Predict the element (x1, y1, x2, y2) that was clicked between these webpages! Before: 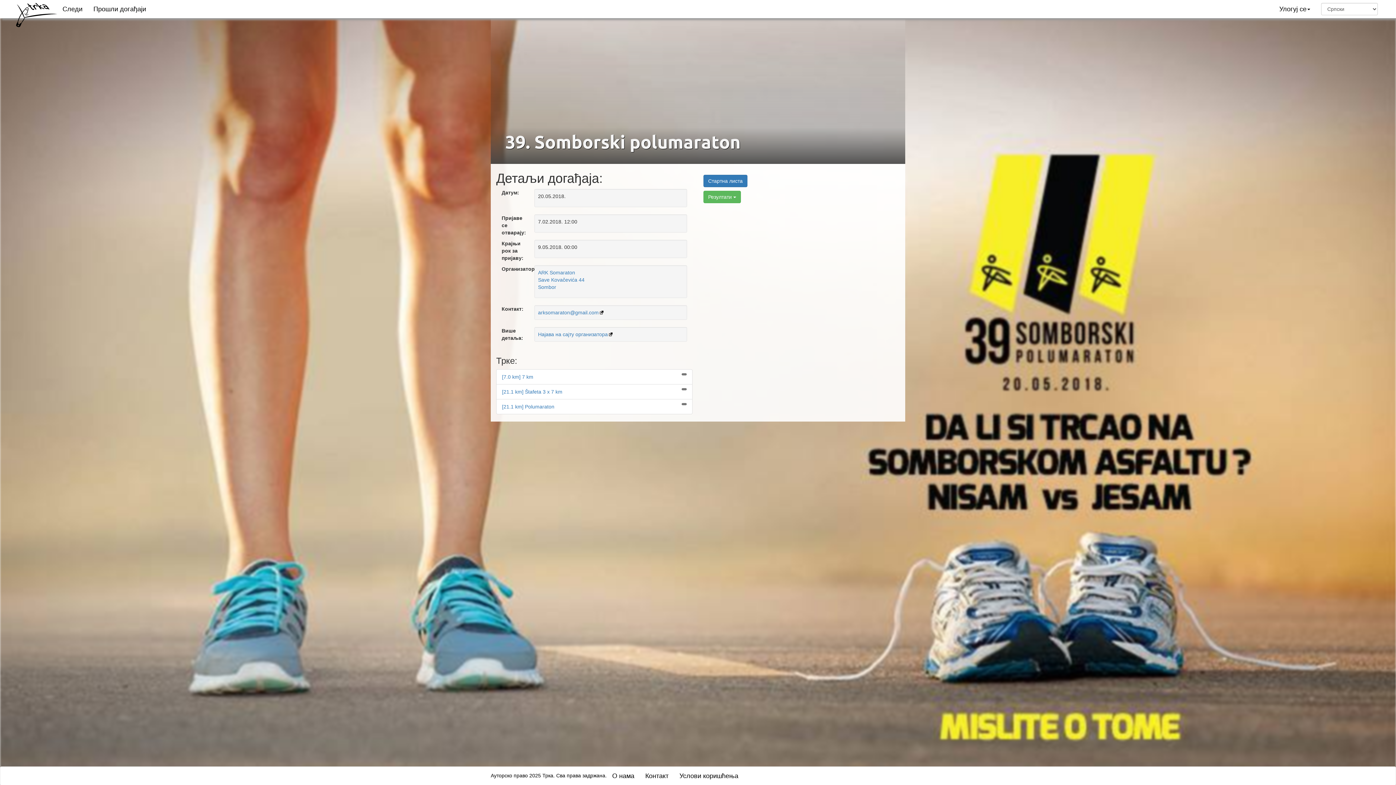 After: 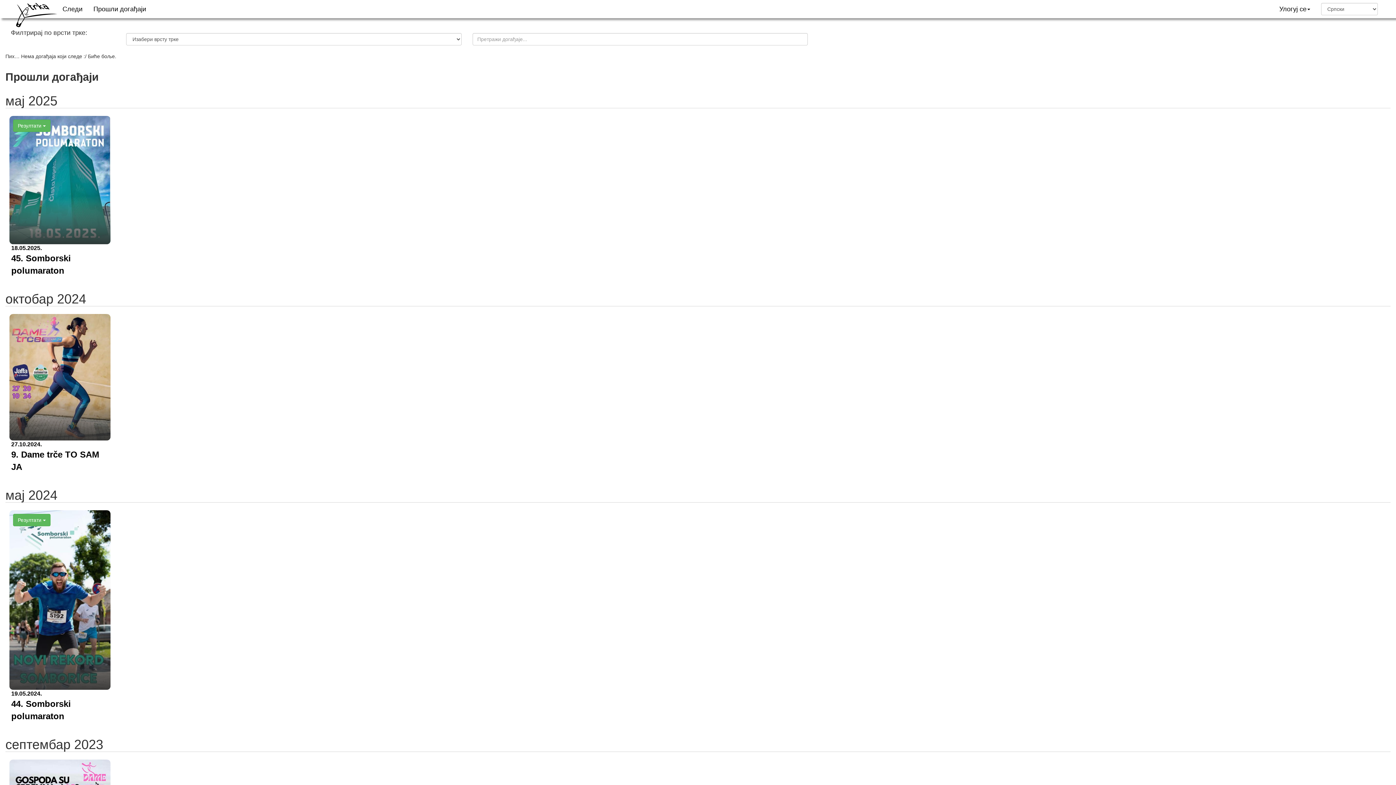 Action: label: ARK Somaraton
Save Kovačevića 44
Sombor bbox: (538, 269, 683, 290)